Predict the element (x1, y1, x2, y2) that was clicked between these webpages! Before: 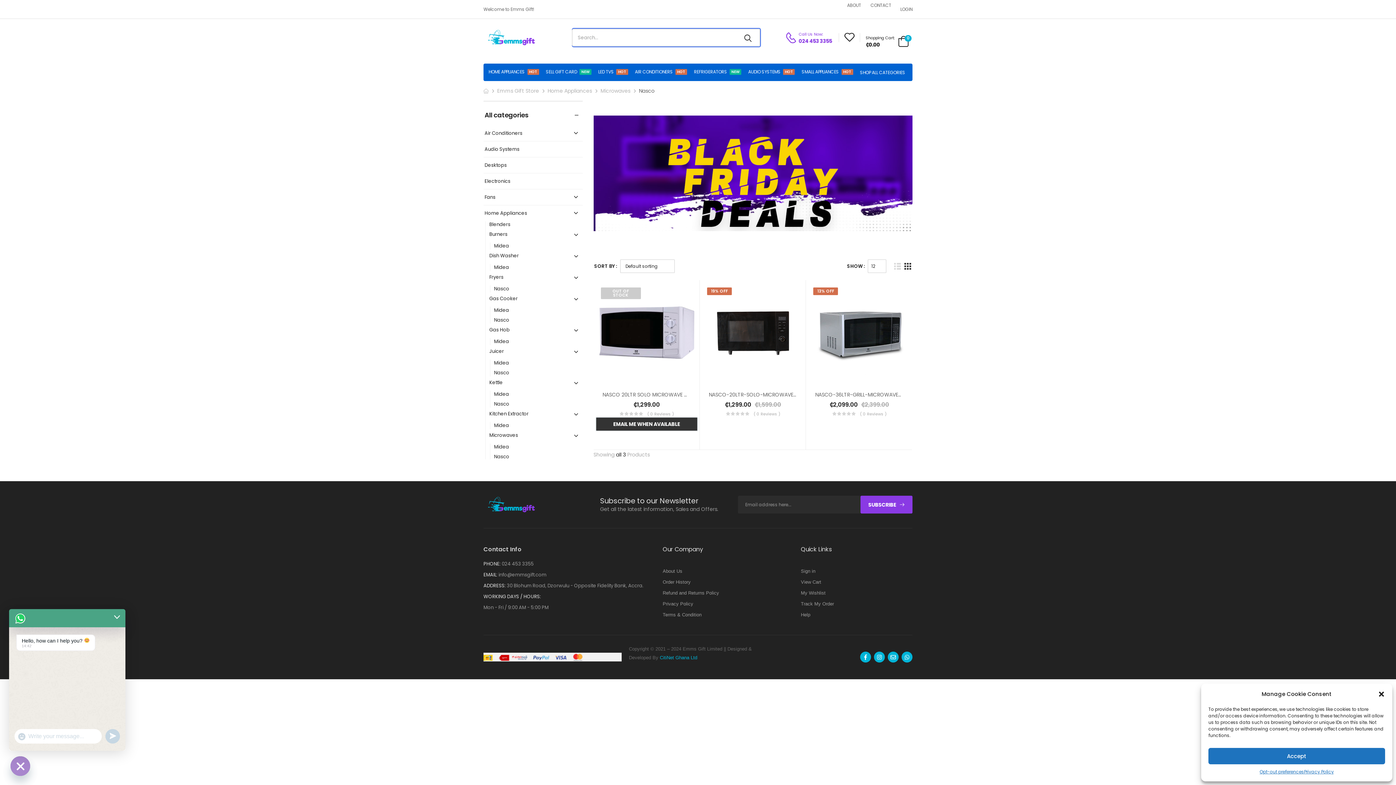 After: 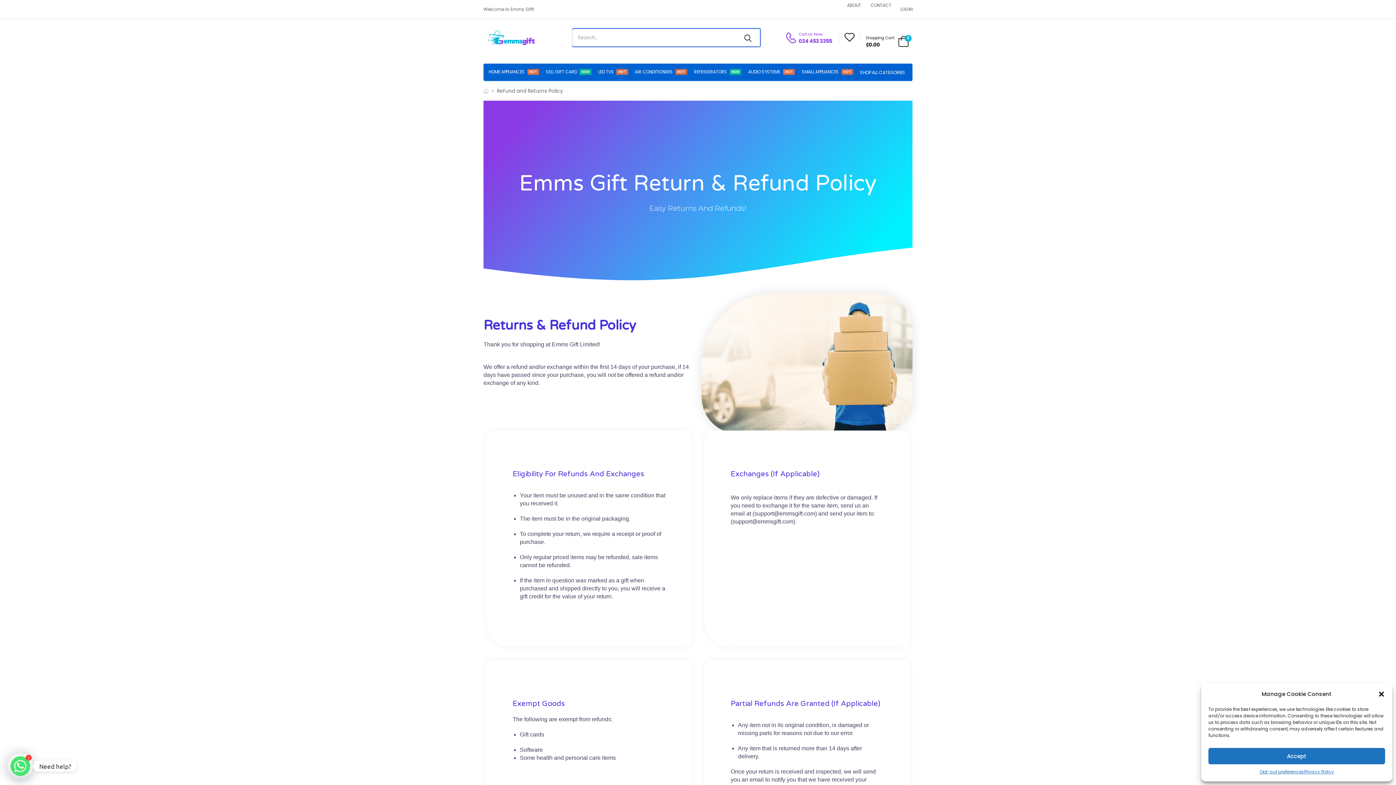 Action: label: Refund and Returns Policy bbox: (662, 590, 786, 596)